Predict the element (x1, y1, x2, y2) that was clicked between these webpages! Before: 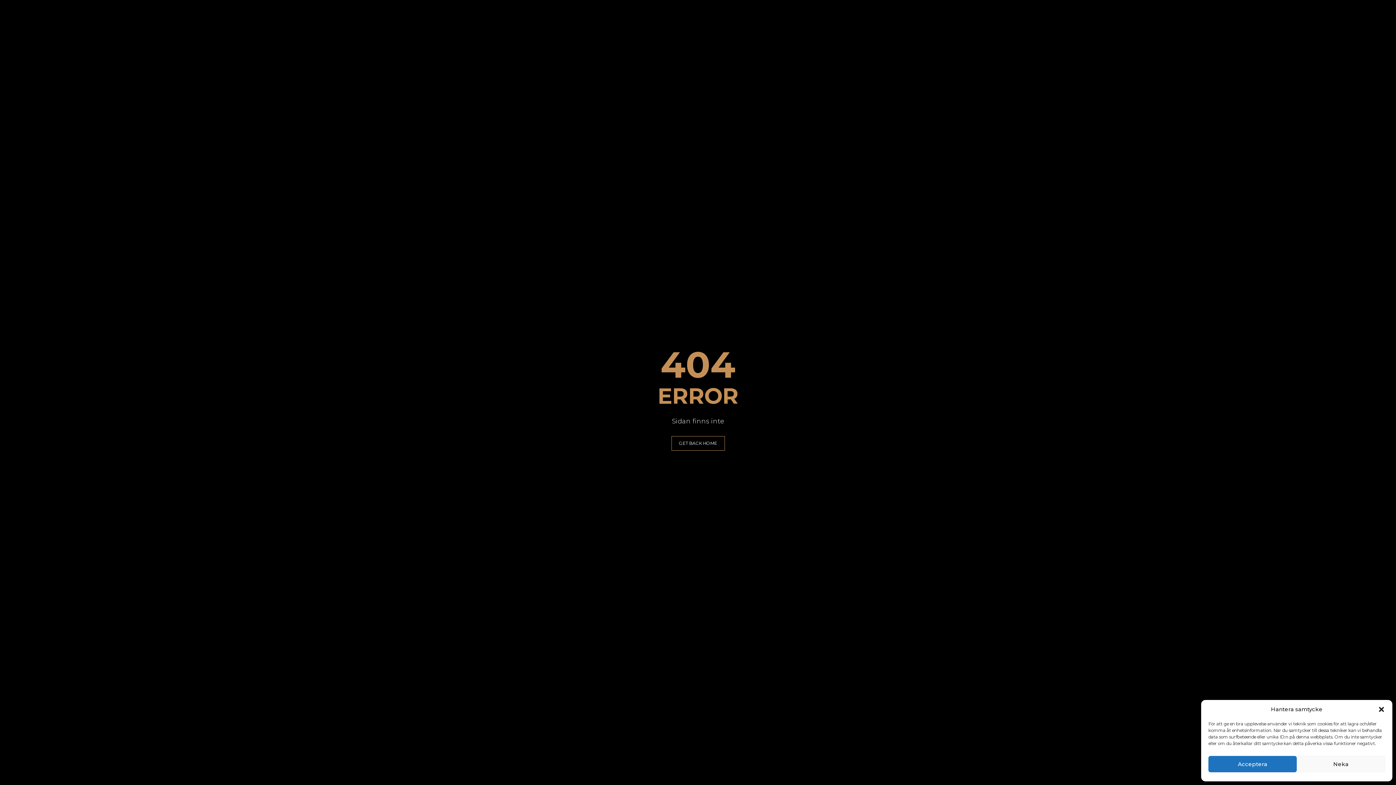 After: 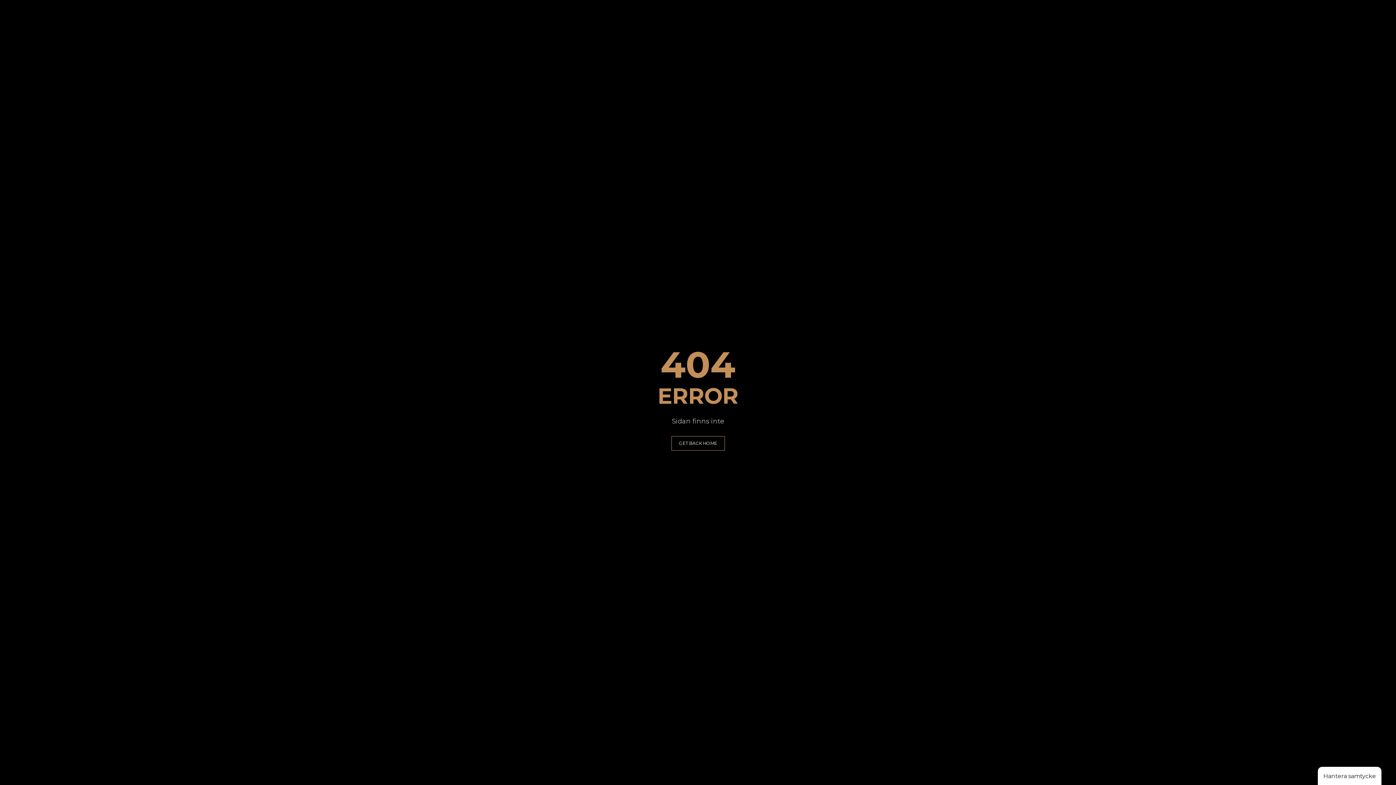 Action: bbox: (1378, 706, 1385, 713) label: Stäng dialogruta